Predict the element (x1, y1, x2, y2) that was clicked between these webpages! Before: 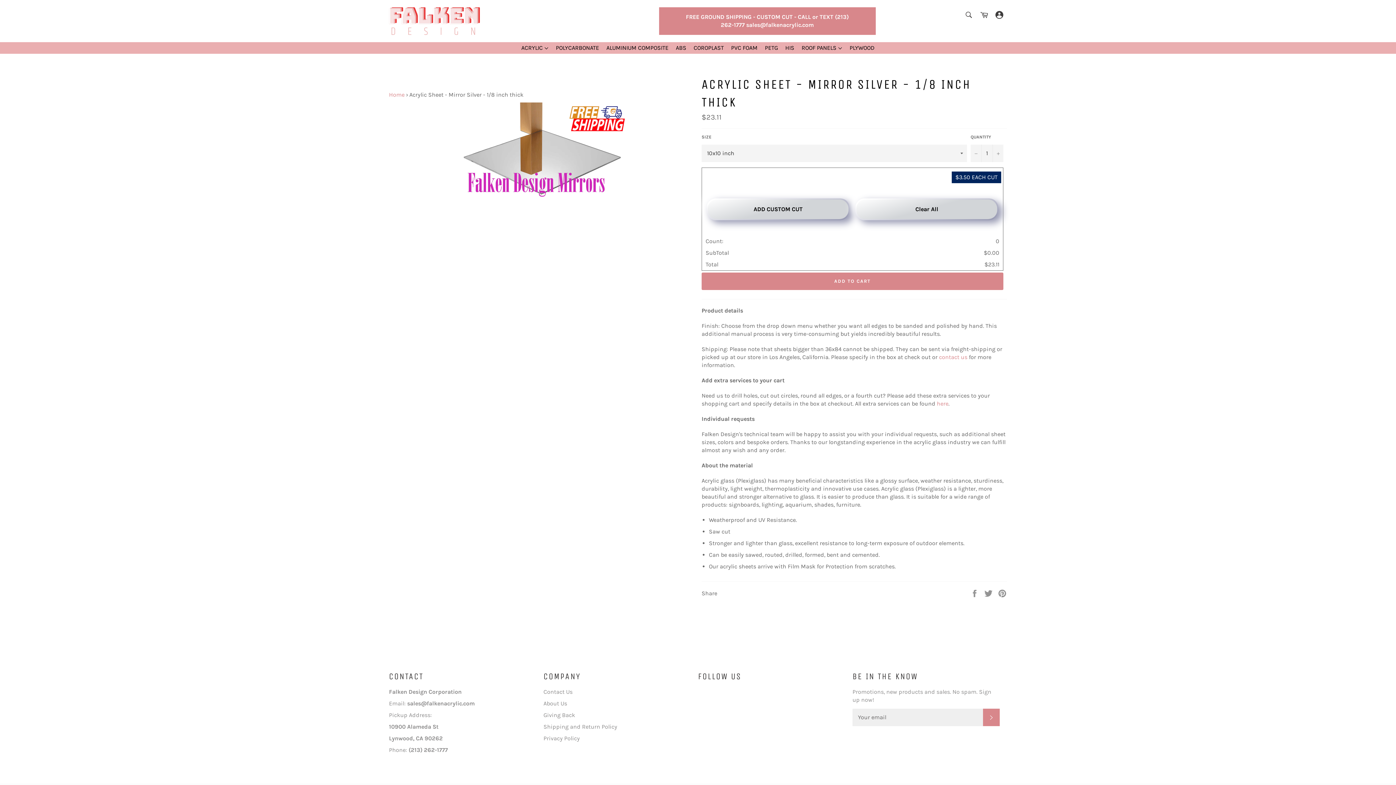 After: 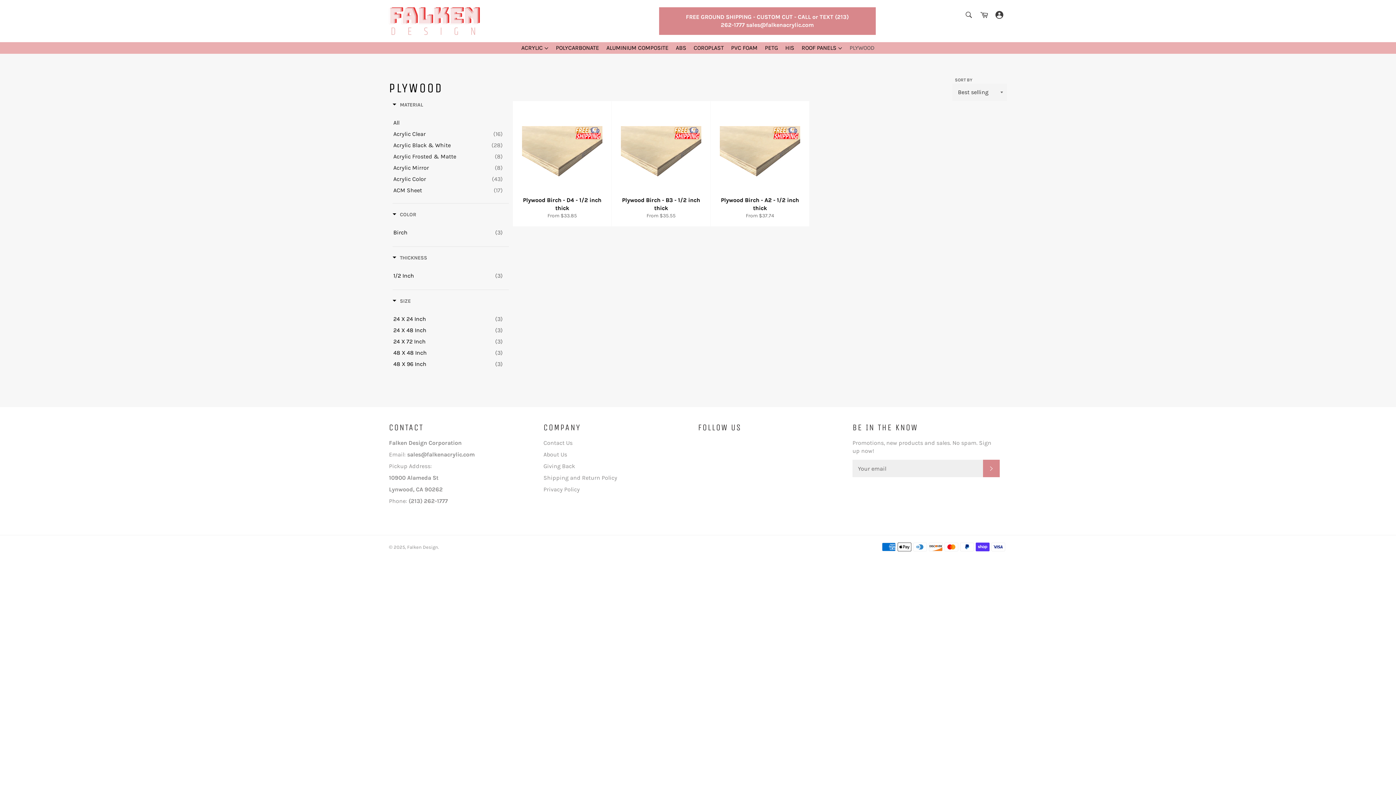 Action: label: PLYWOOD bbox: (849, 44, 874, 51)